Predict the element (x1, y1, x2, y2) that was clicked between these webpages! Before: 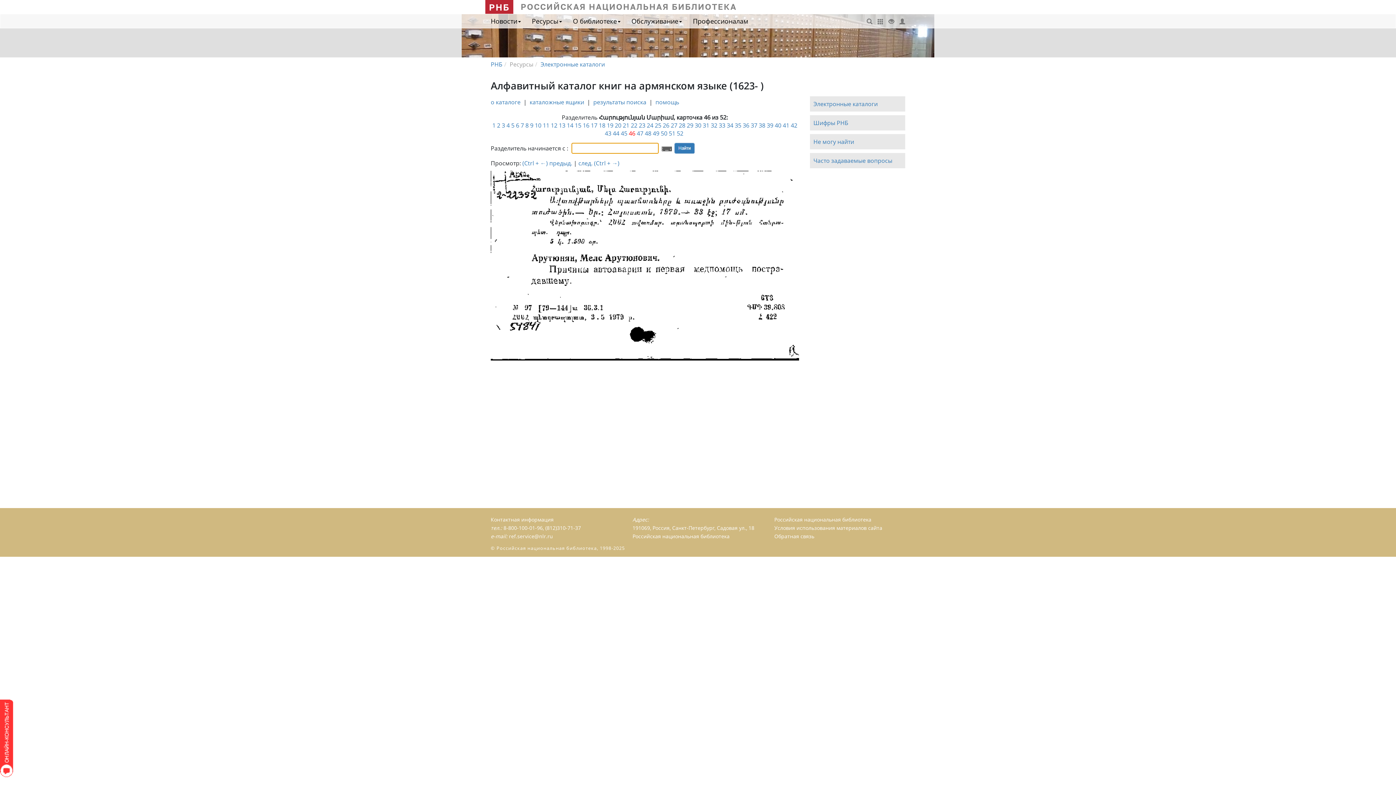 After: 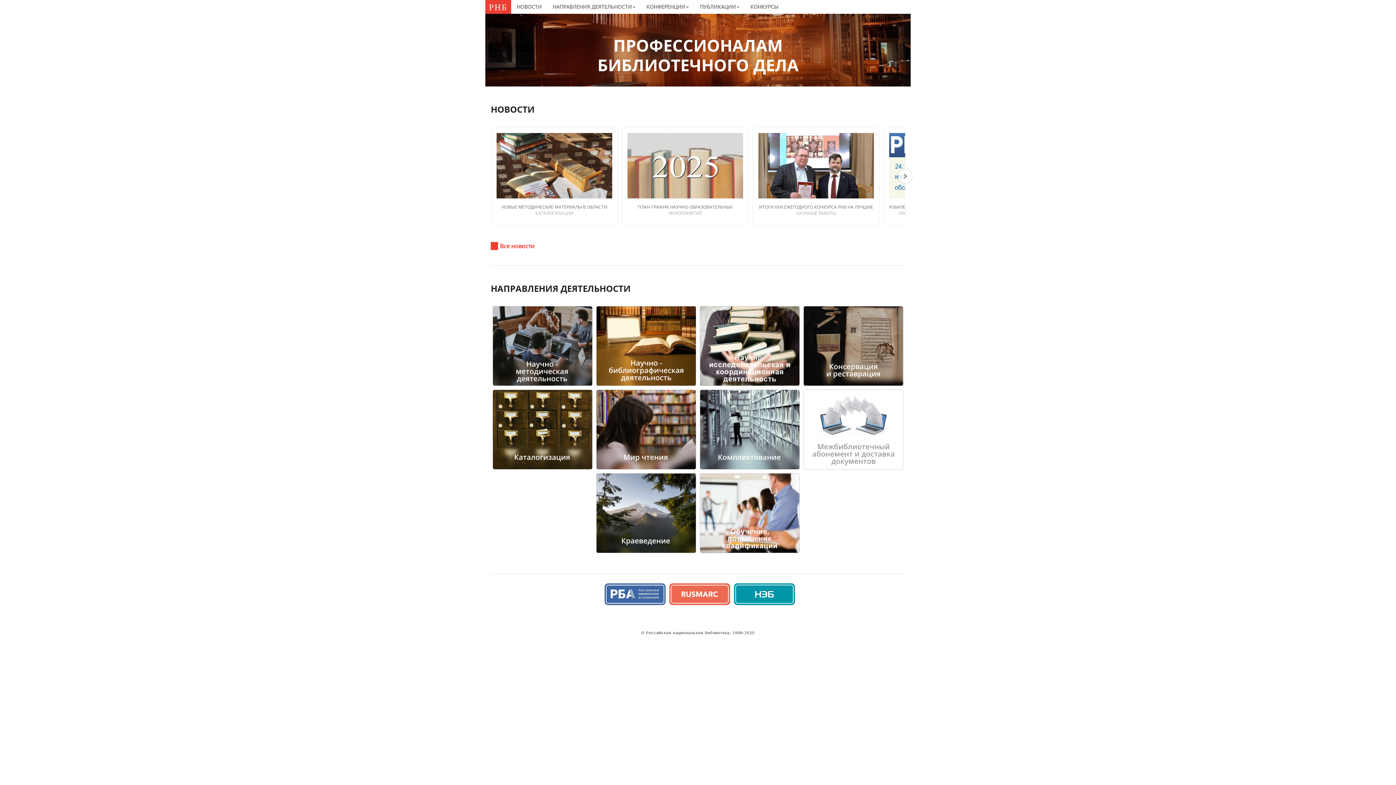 Action: bbox: (687, 14, 753, 28) label: Профессионалам